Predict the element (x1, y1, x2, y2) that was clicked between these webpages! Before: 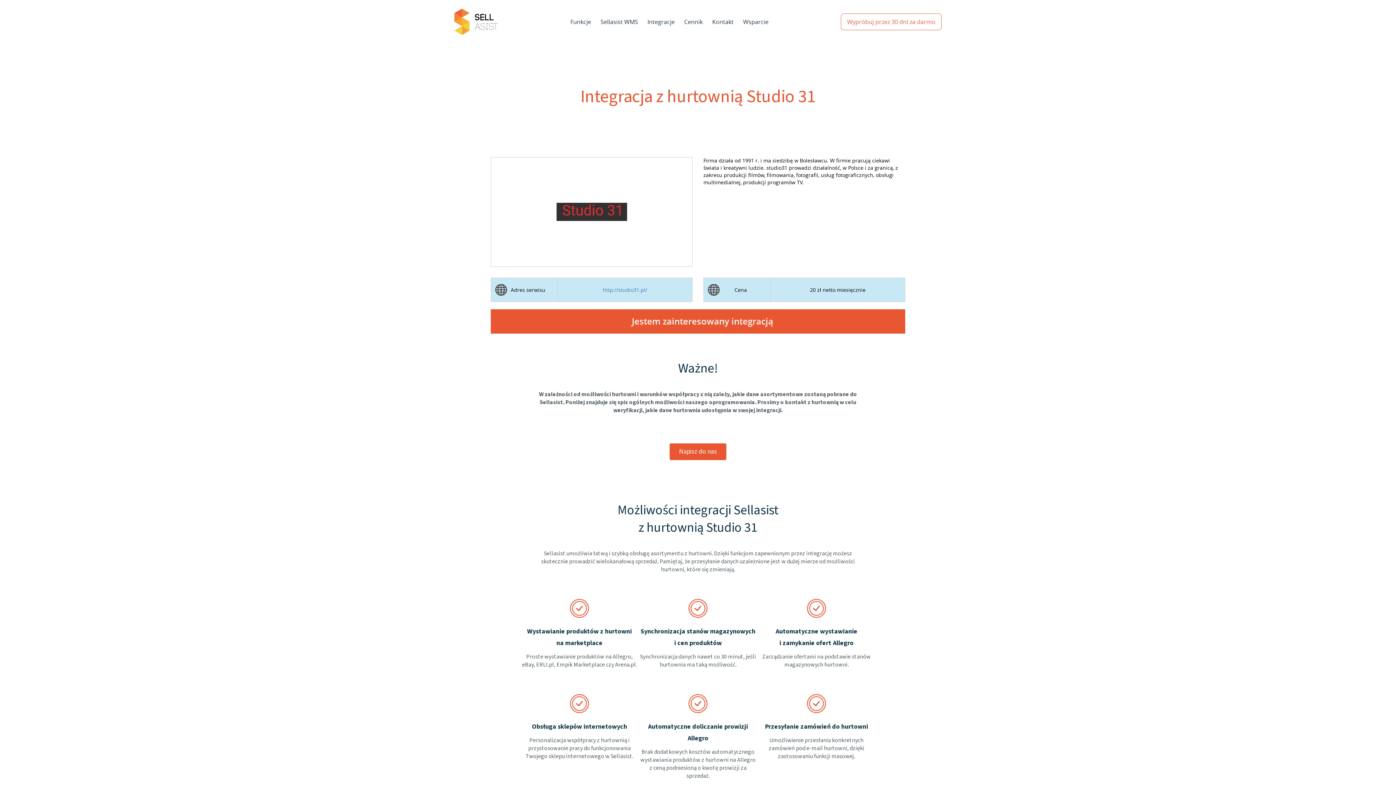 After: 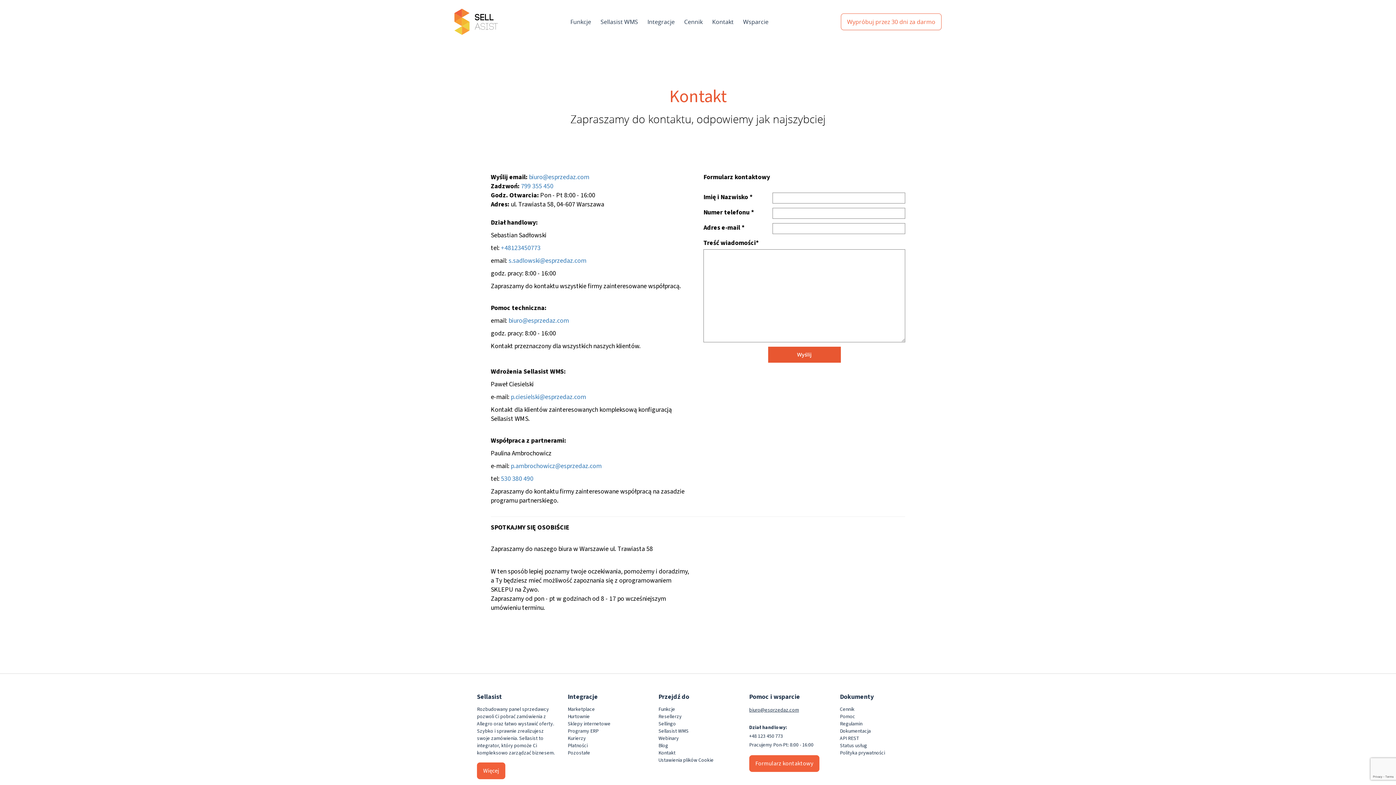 Action: label: Kontakt bbox: (707, 15, 738, 28)